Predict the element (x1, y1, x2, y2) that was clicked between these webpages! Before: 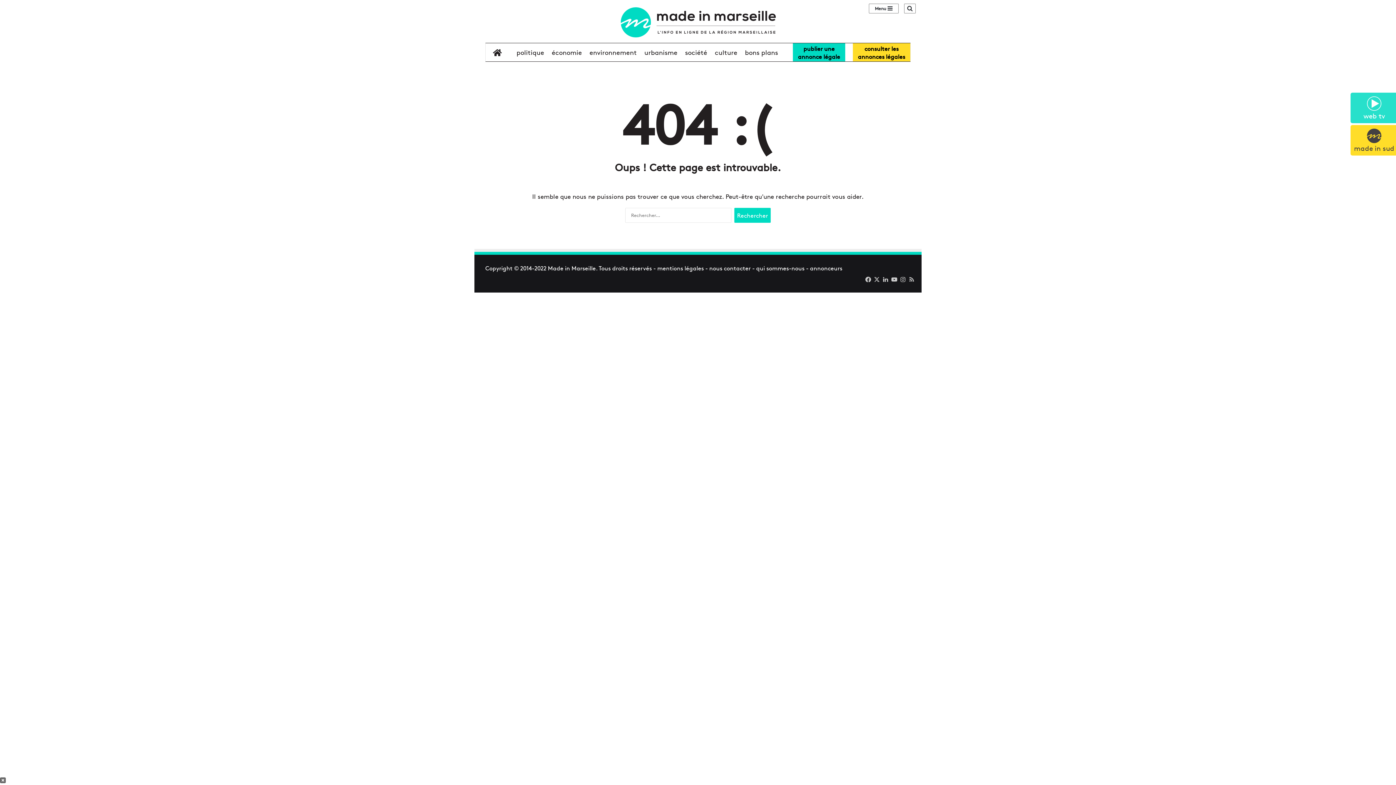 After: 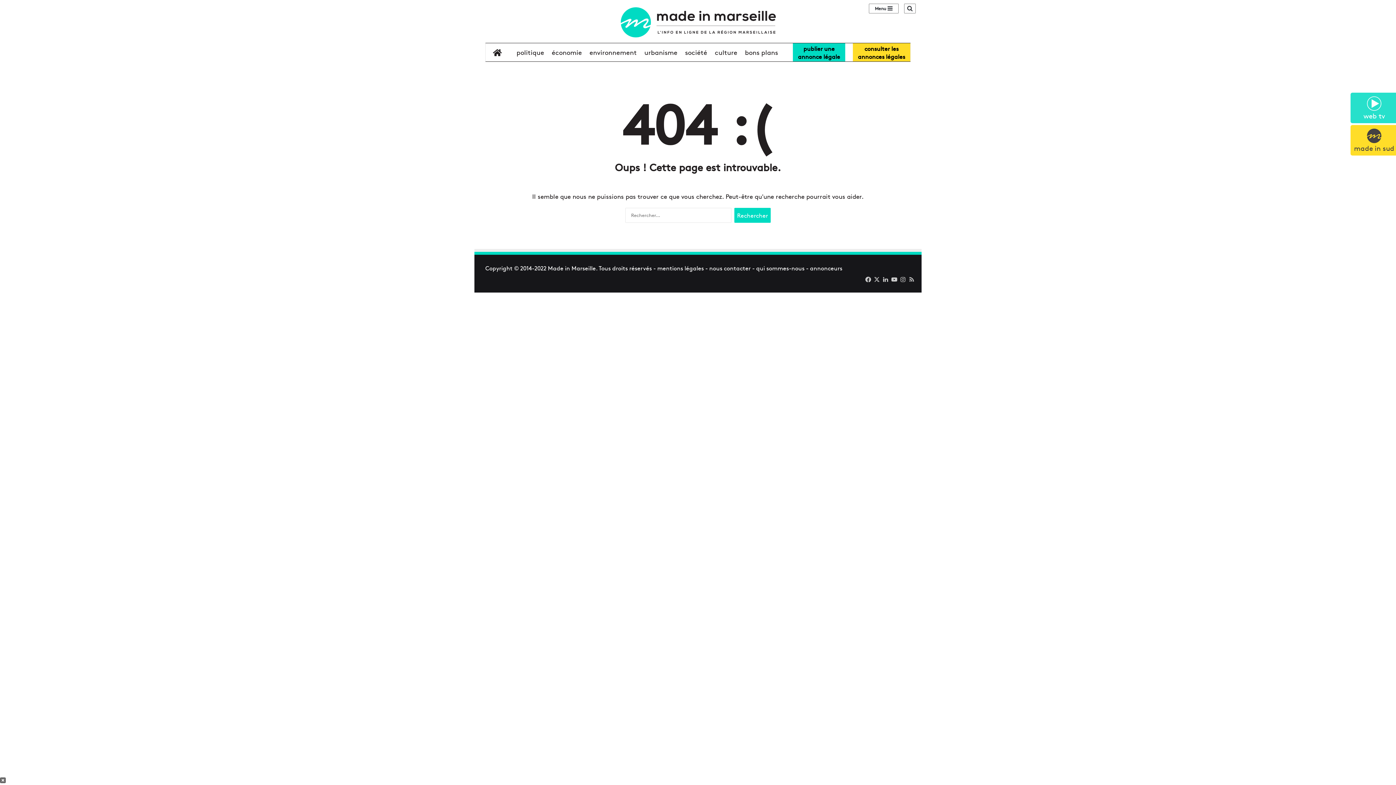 Action: label: nous contacter bbox: (709, 263, 750, 271)